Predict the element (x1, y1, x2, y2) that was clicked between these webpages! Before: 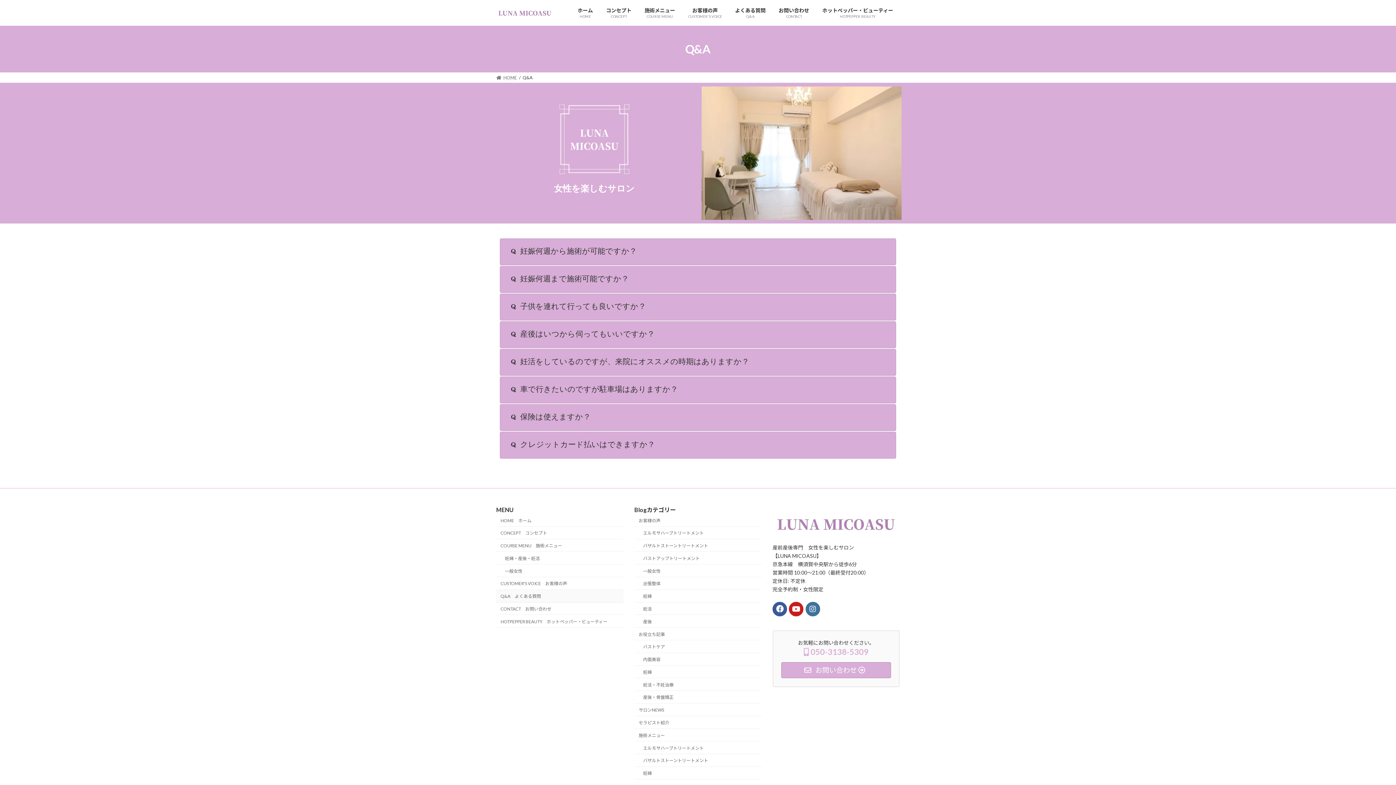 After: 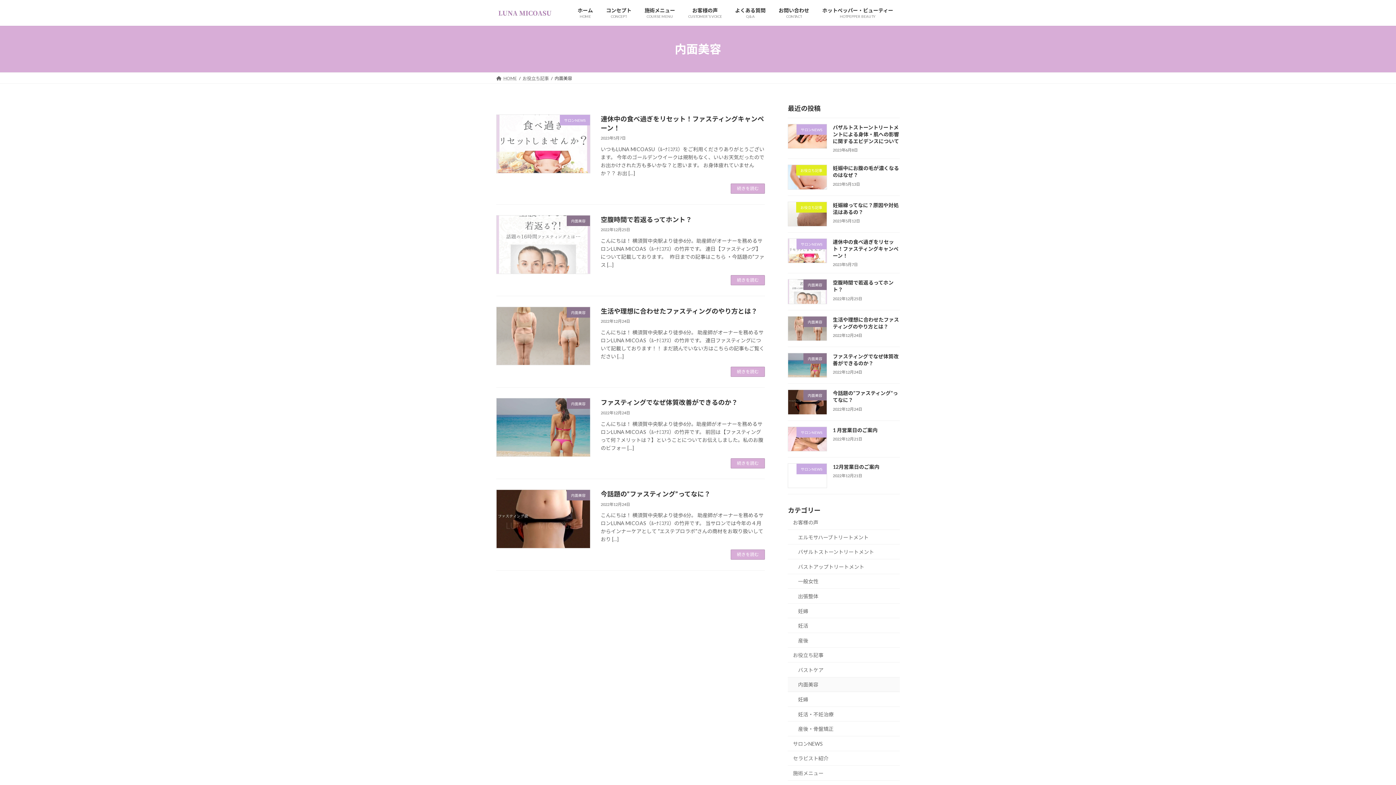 Action: label: 内面美容 bbox: (634, 653, 761, 666)